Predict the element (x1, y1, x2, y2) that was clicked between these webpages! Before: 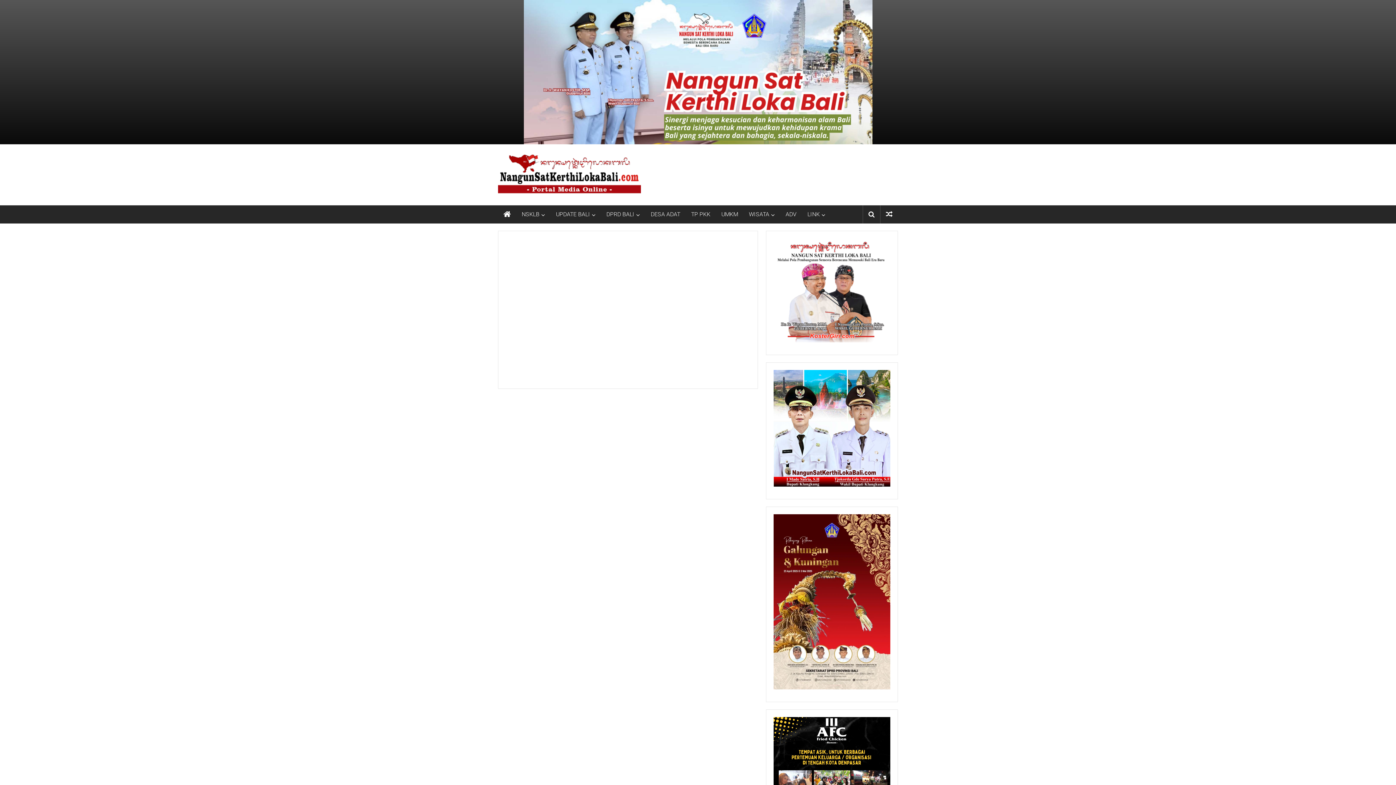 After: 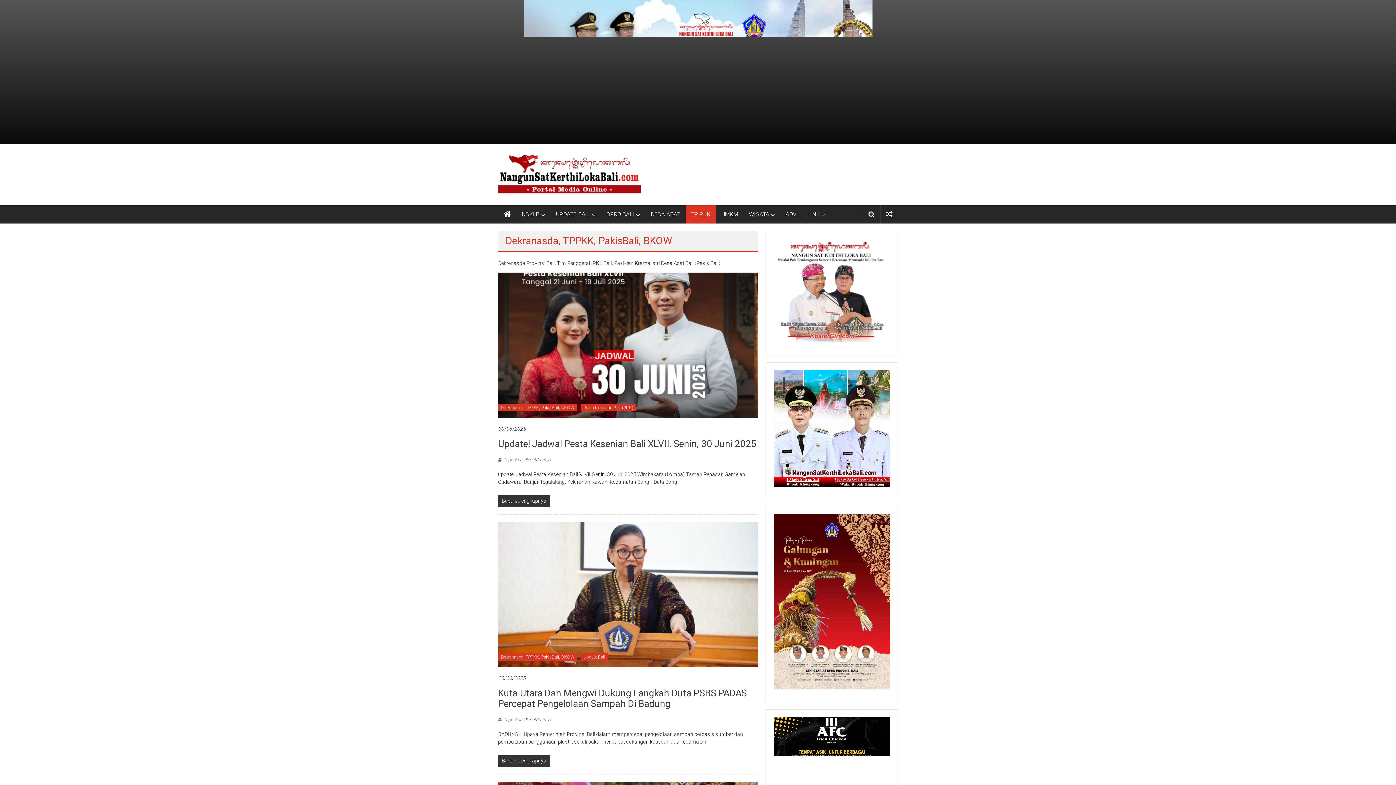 Action: bbox: (691, 205, 710, 223) label: TP PKK